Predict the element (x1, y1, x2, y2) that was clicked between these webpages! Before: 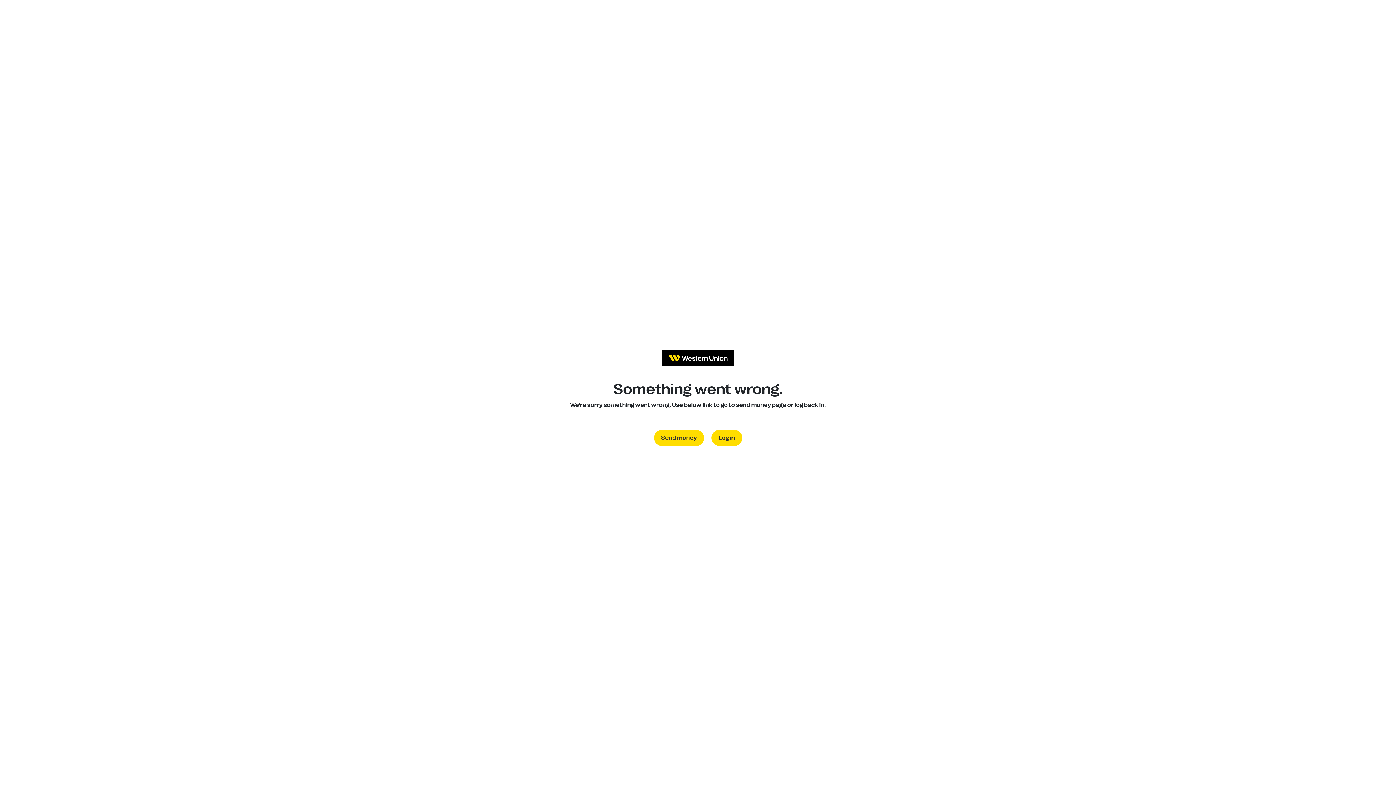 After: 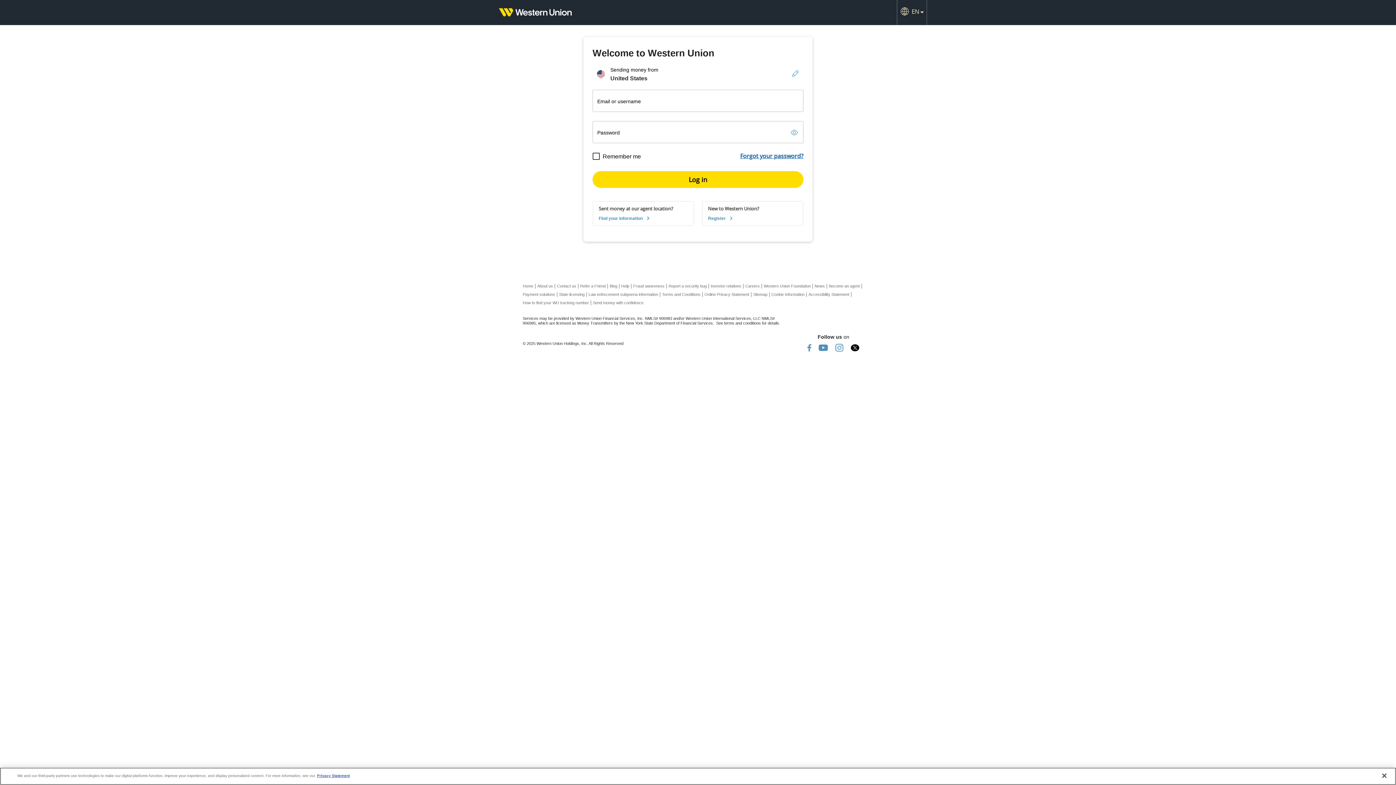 Action: label: Log in bbox: (711, 430, 742, 446)